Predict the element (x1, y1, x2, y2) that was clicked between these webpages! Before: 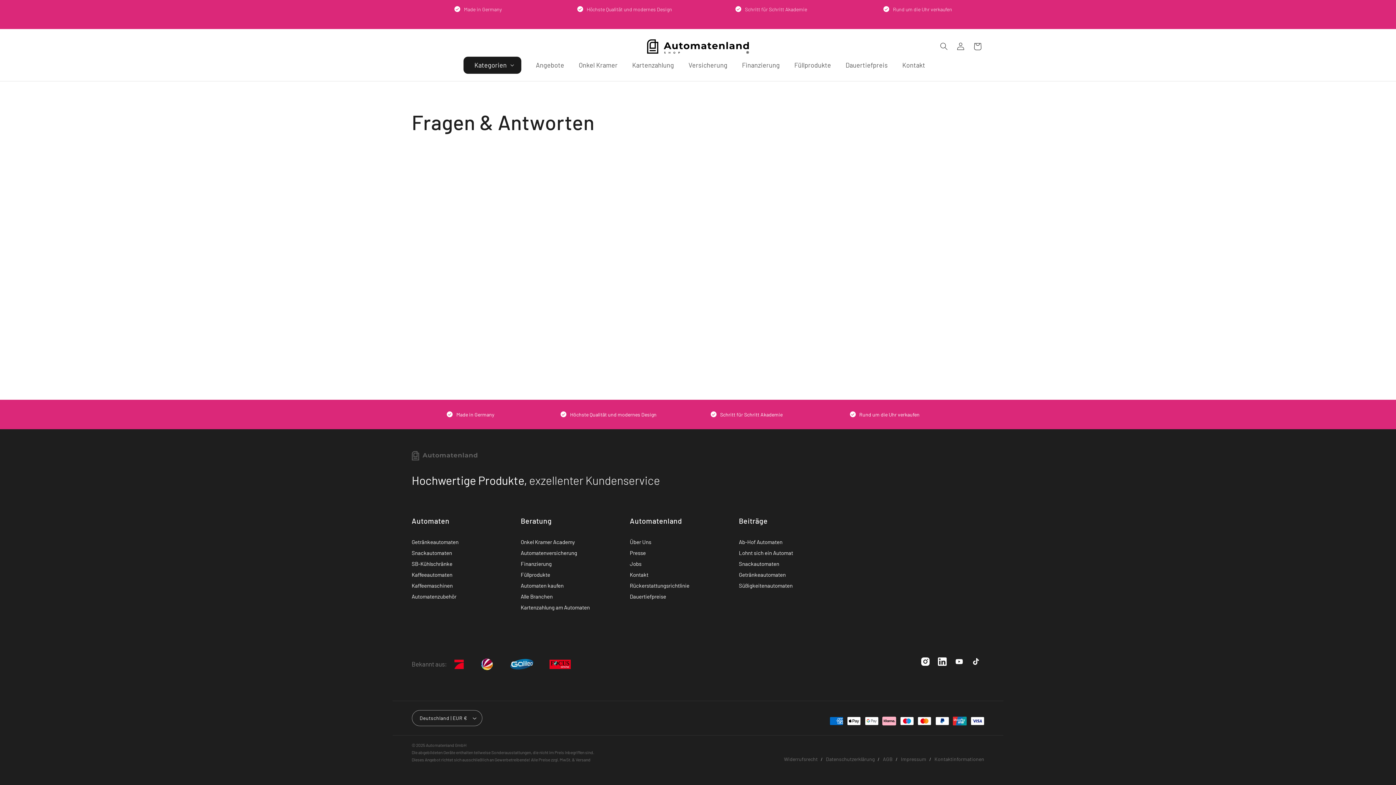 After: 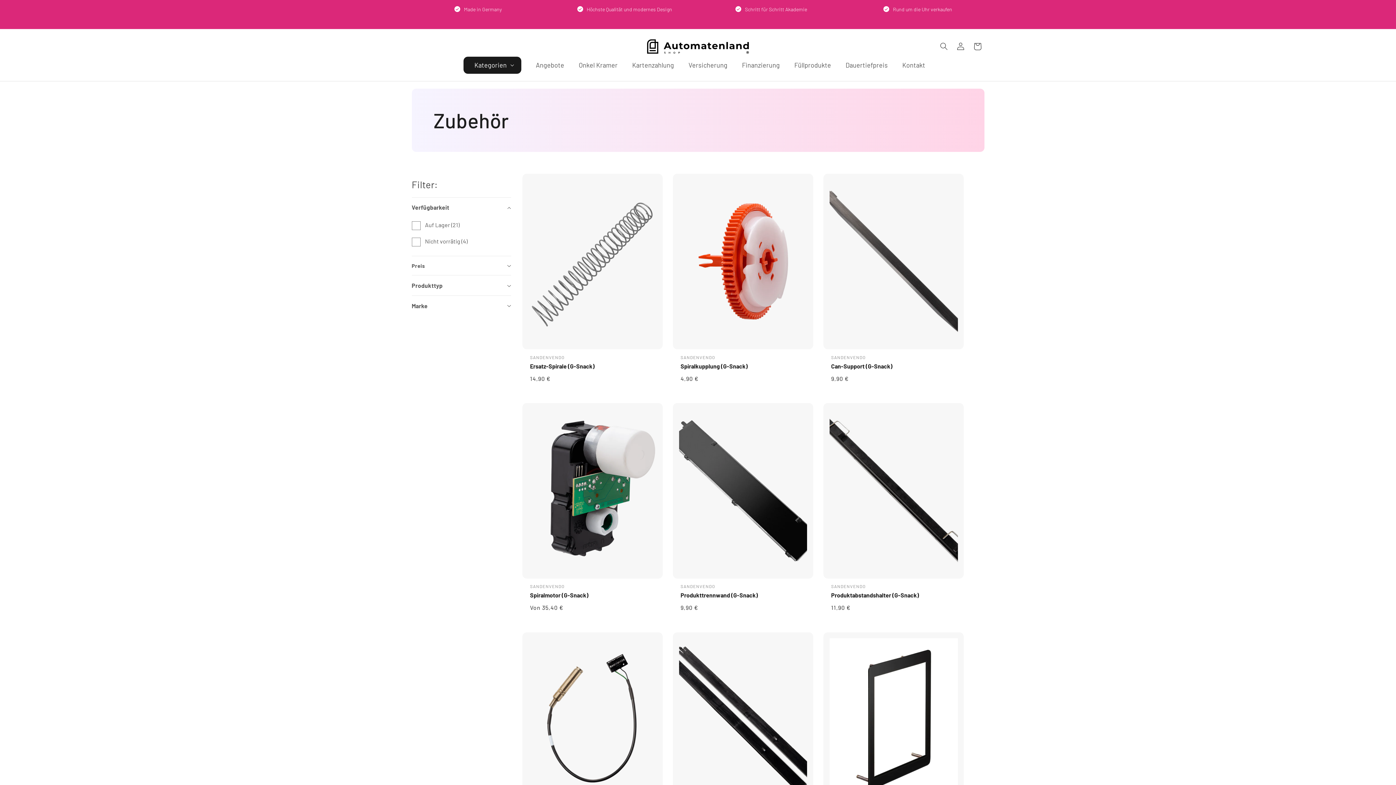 Action: bbox: (411, 591, 456, 602) label: Automatenzubehör